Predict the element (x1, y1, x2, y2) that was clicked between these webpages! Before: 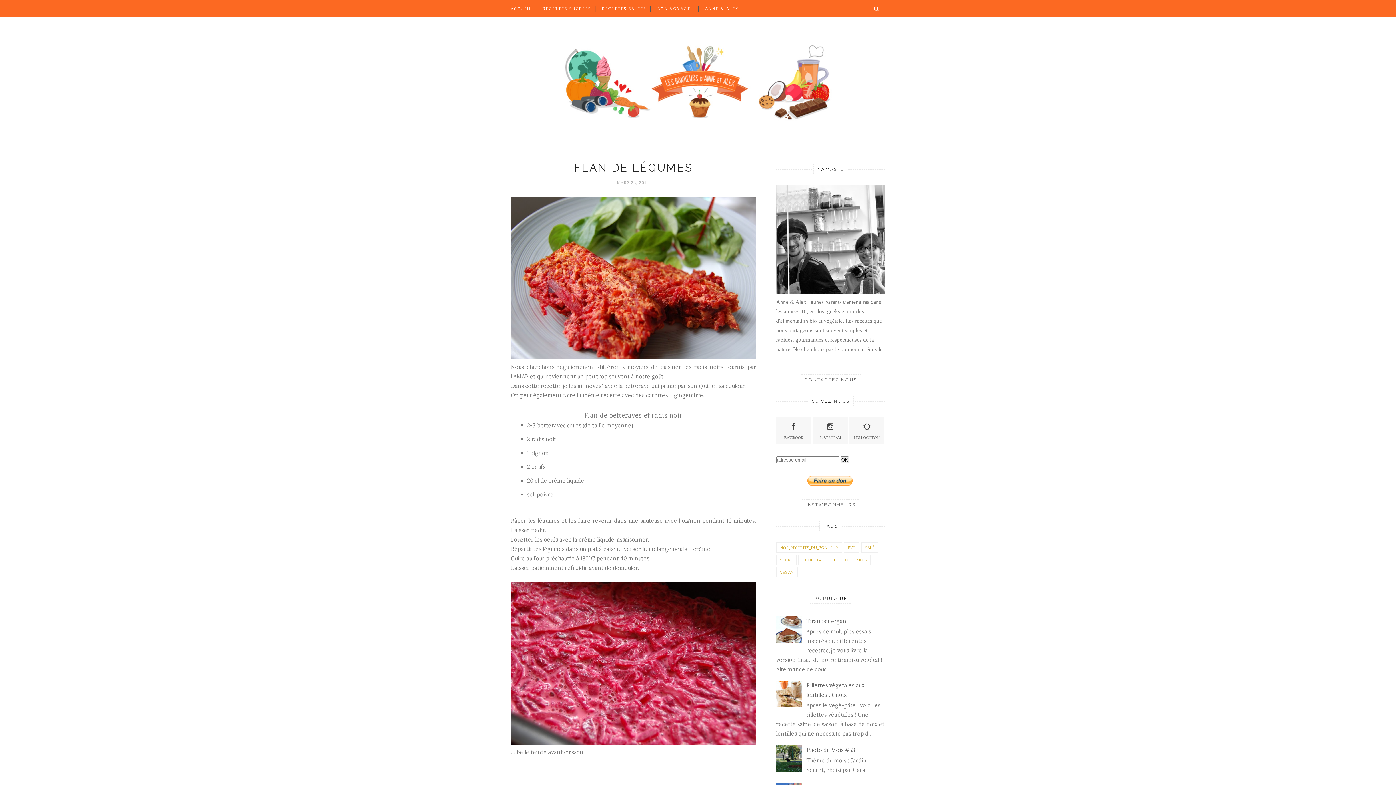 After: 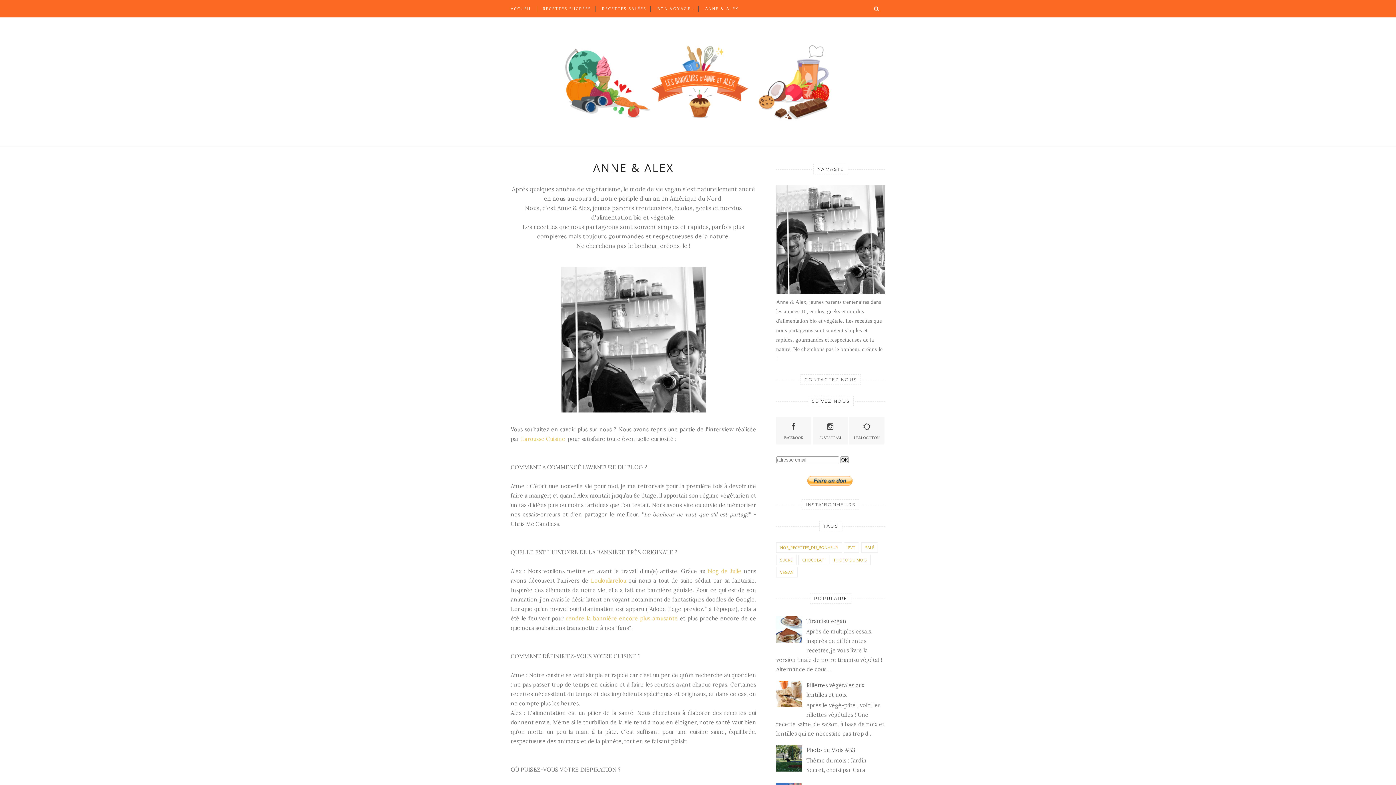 Action: bbox: (776, 289, 885, 295)